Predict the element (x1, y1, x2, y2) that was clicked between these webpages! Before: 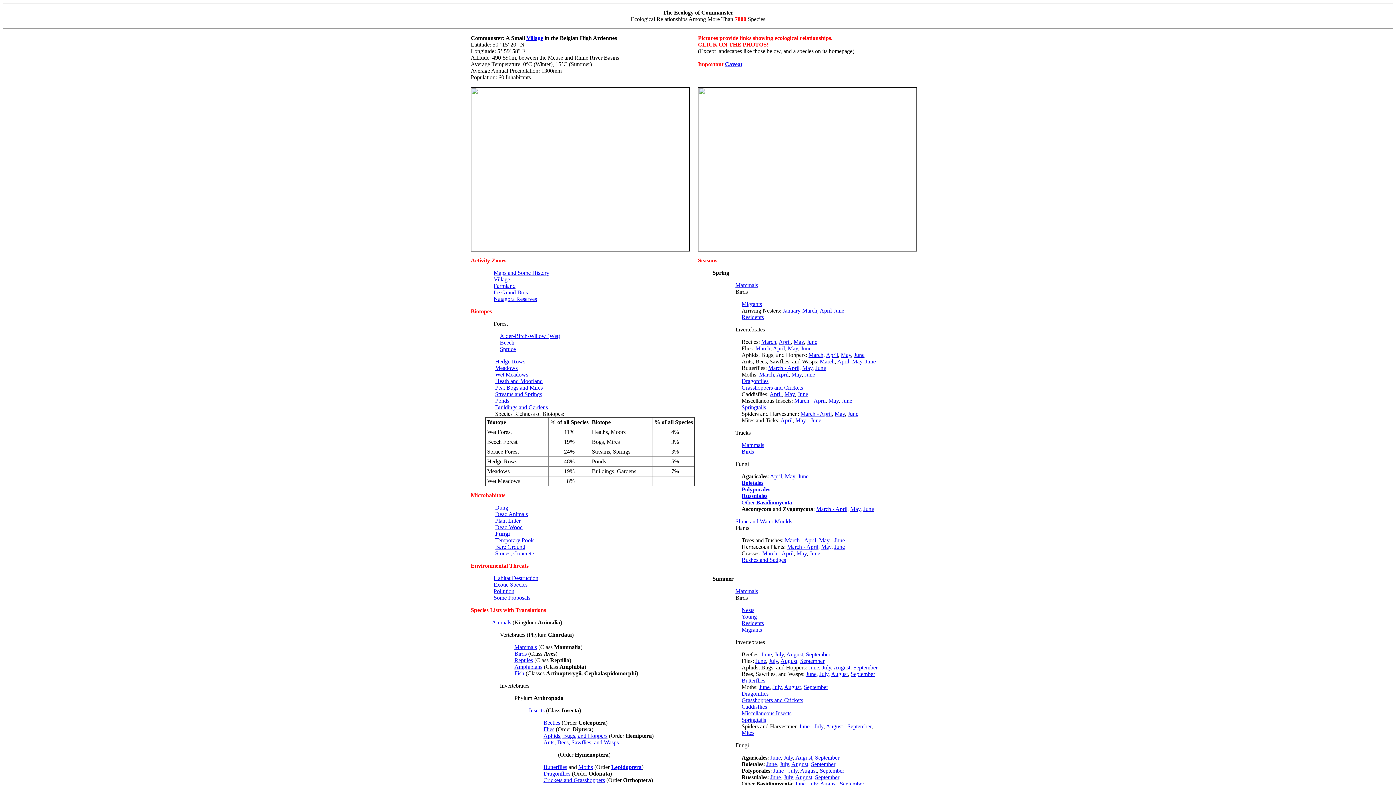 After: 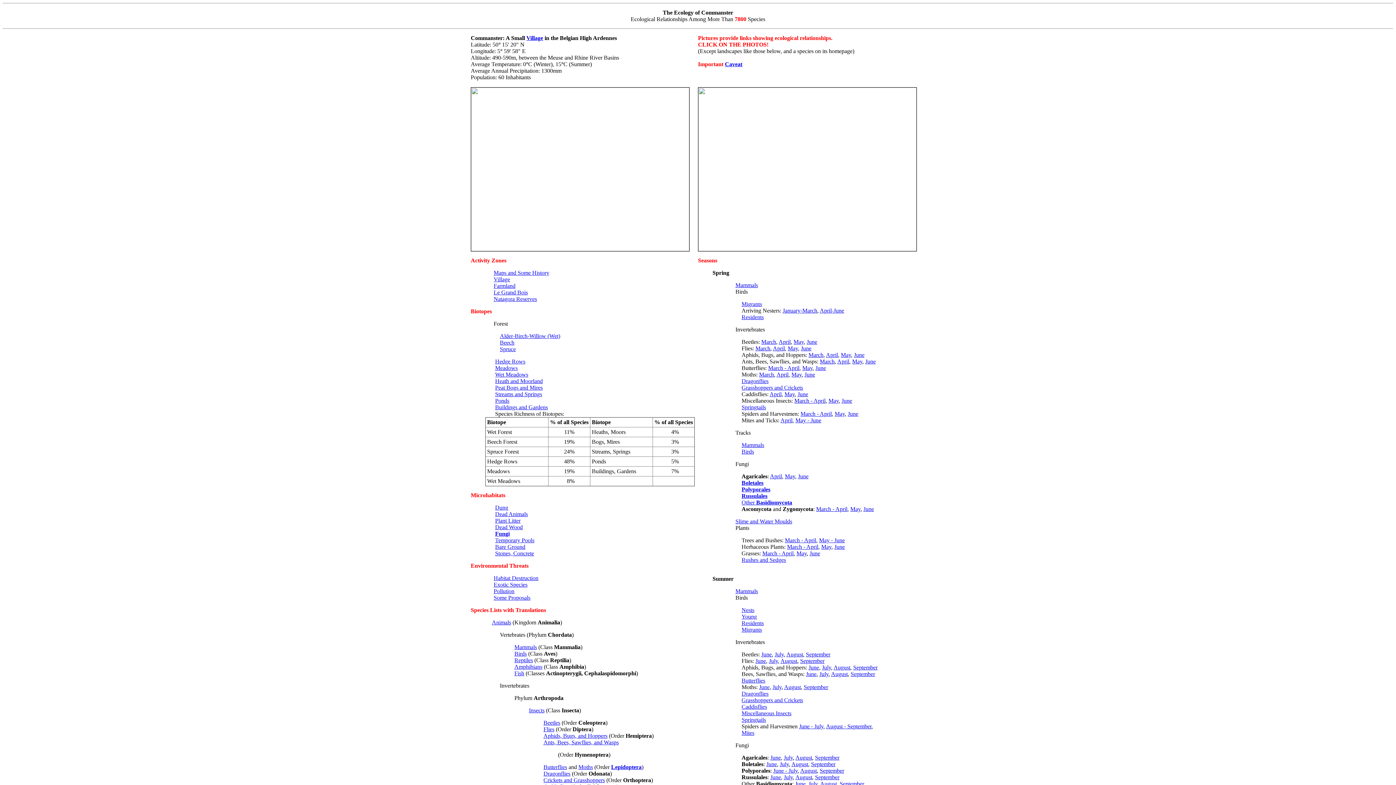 Action: bbox: (795, 774, 812, 780) label: August